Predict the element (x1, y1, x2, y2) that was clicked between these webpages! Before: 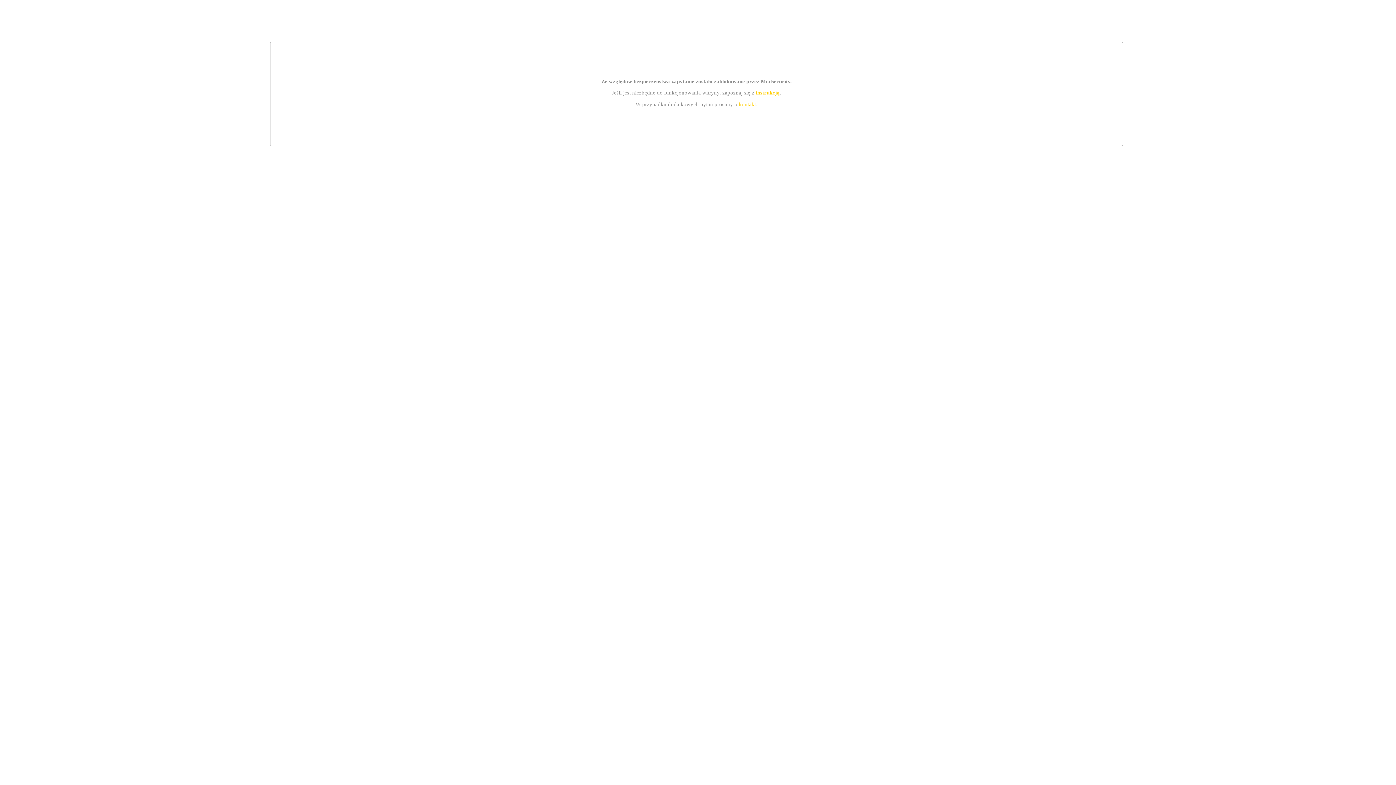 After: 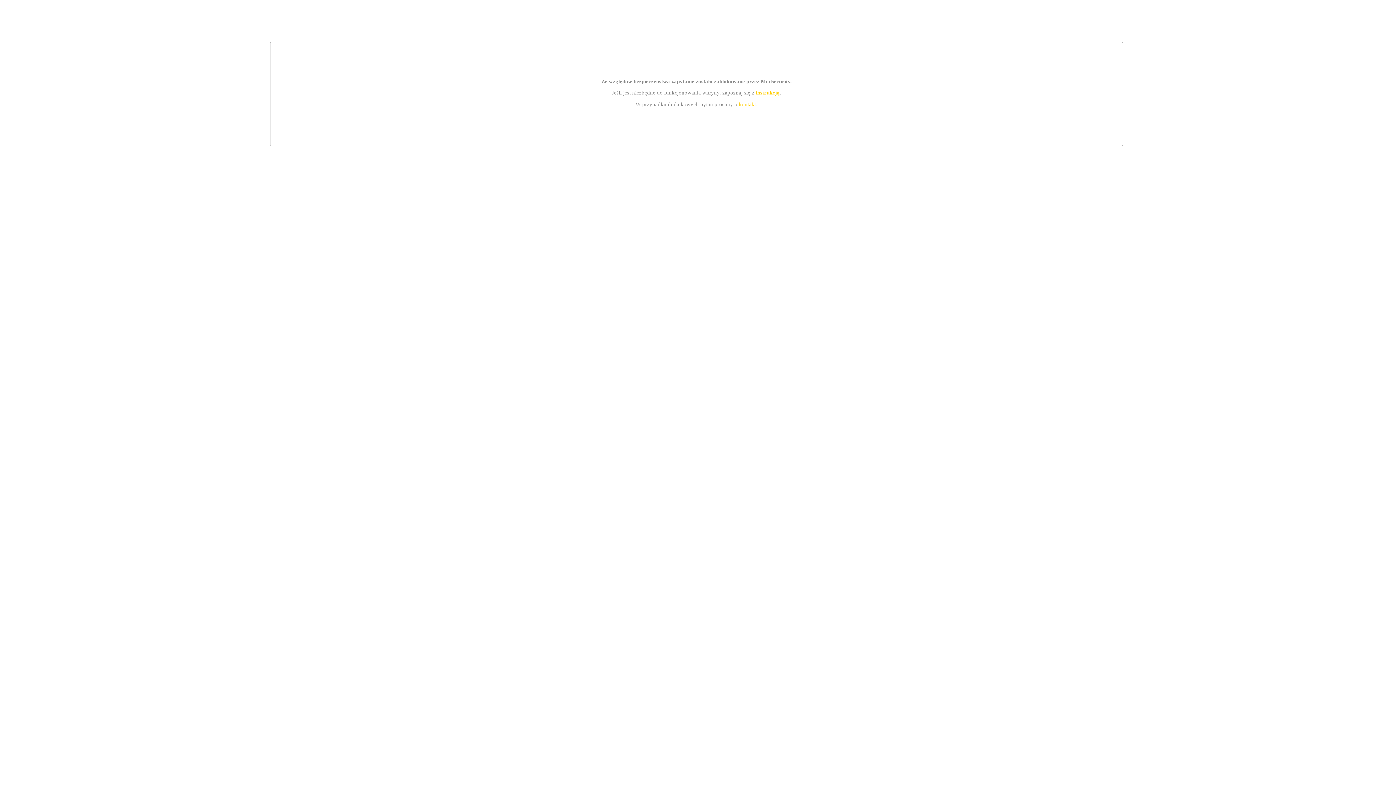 Action: bbox: (755, 89, 779, 95) label: instrukcją